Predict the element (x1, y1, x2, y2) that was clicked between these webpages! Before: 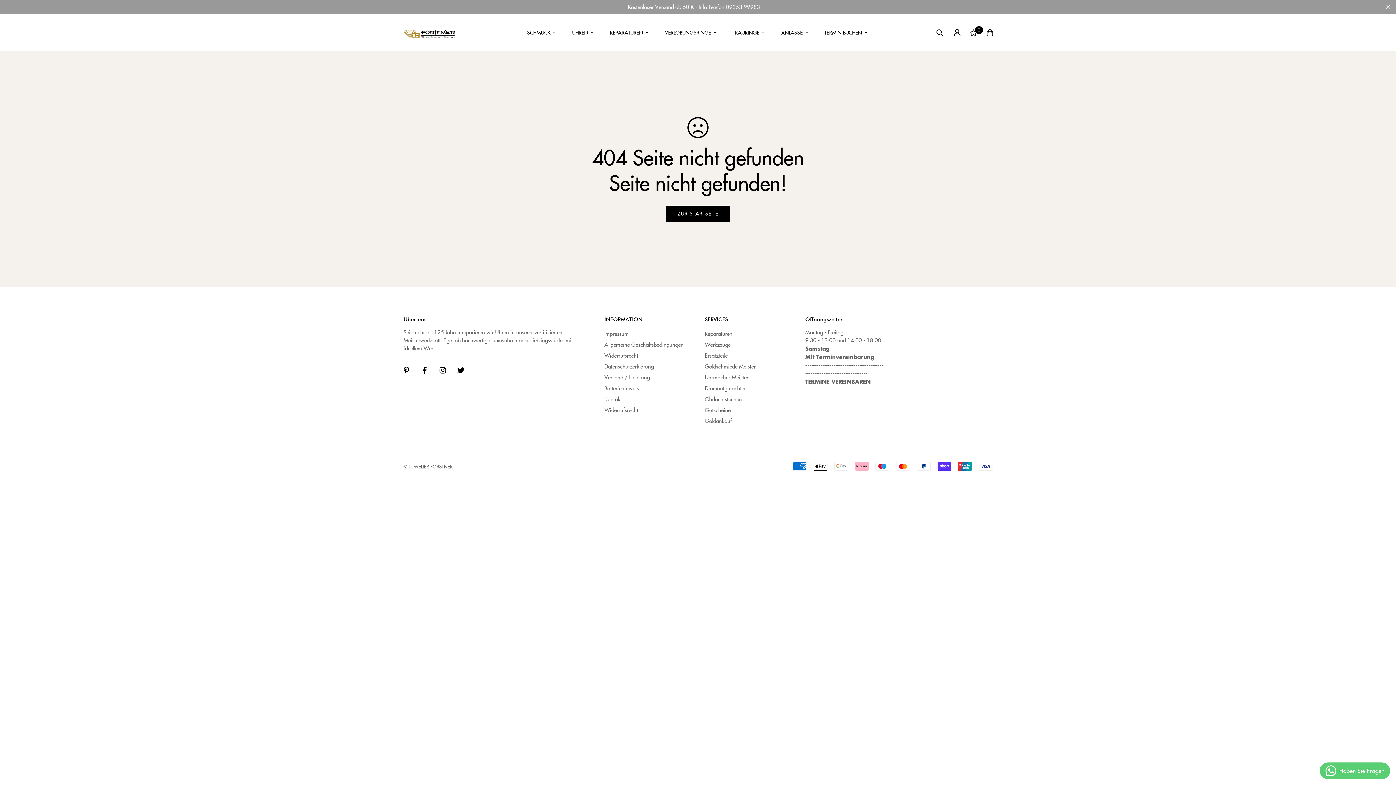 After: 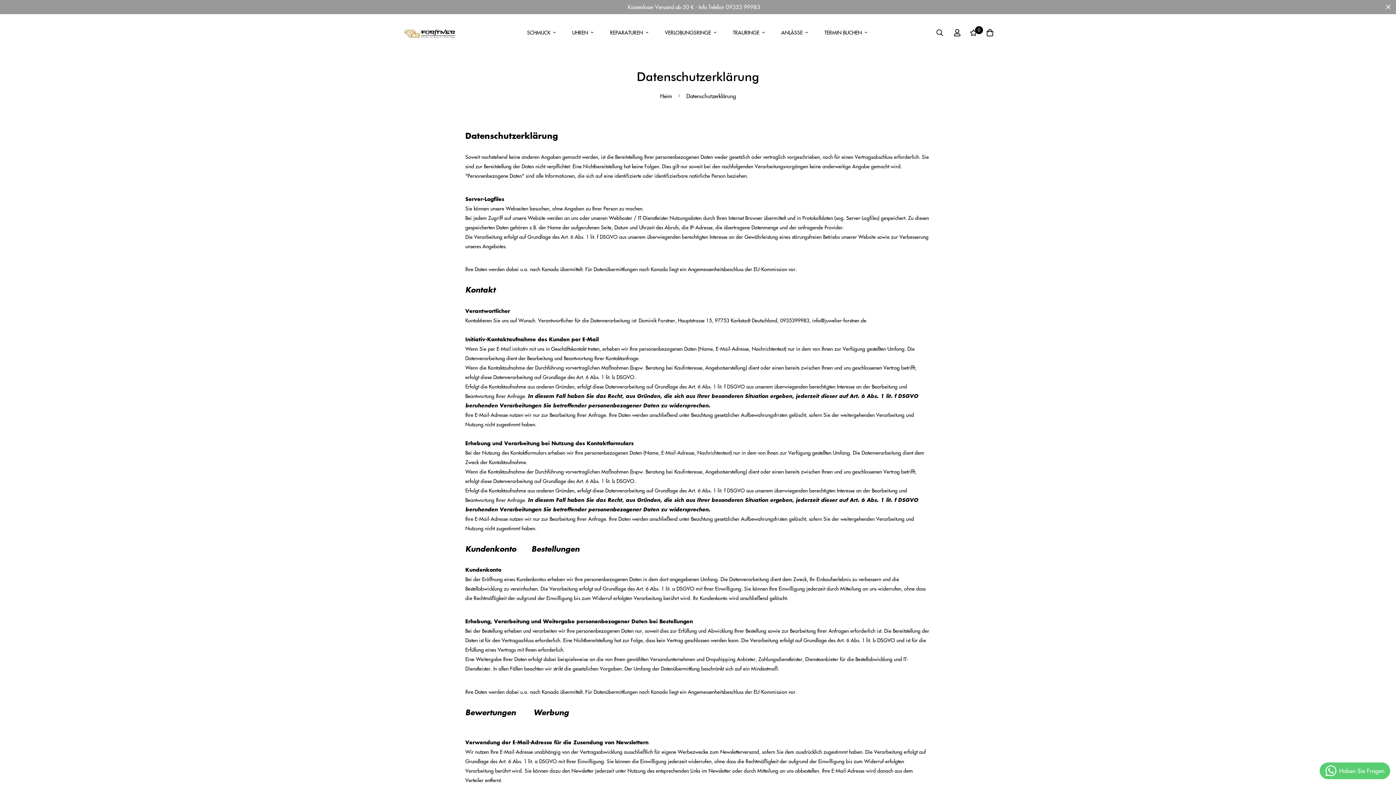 Action: bbox: (604, 362, 654, 370) label: Datenschutzerklärung